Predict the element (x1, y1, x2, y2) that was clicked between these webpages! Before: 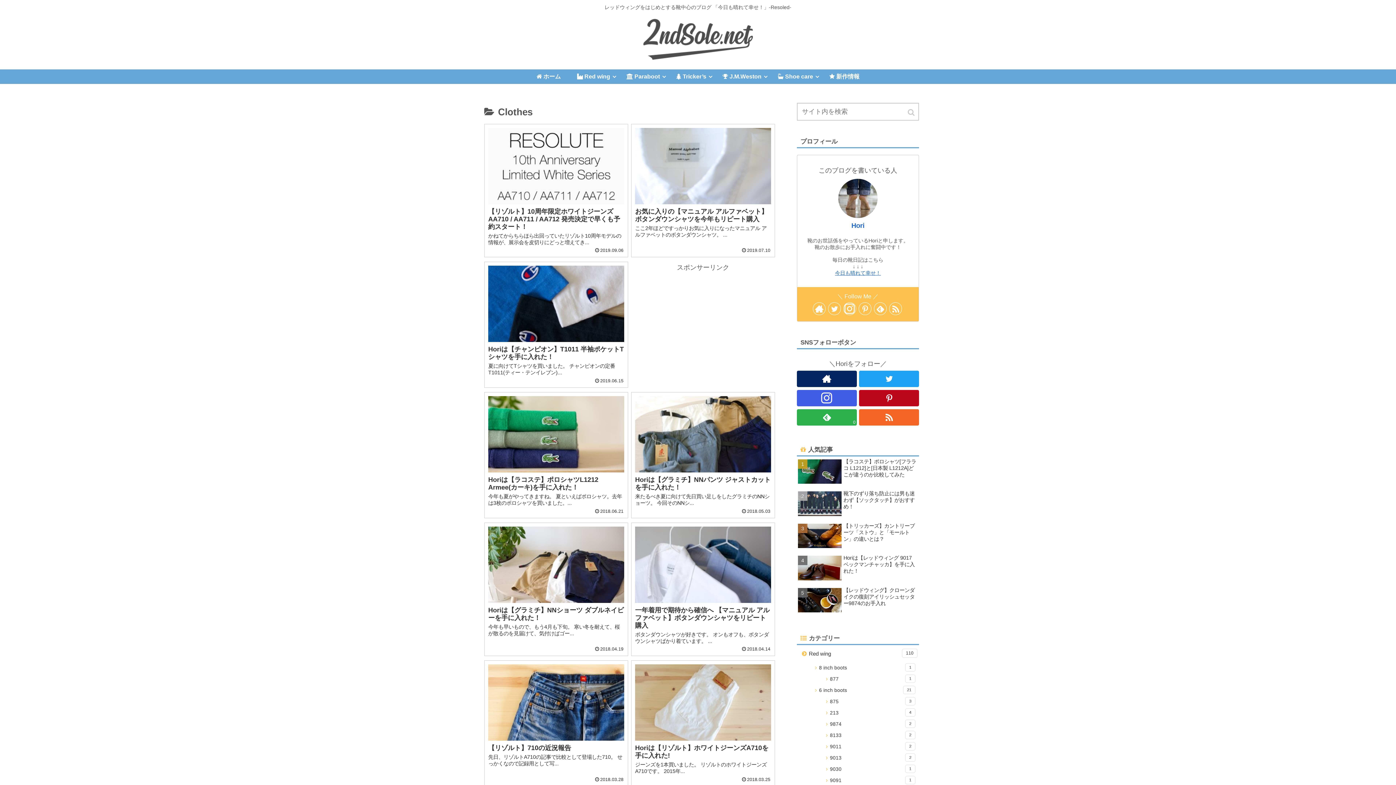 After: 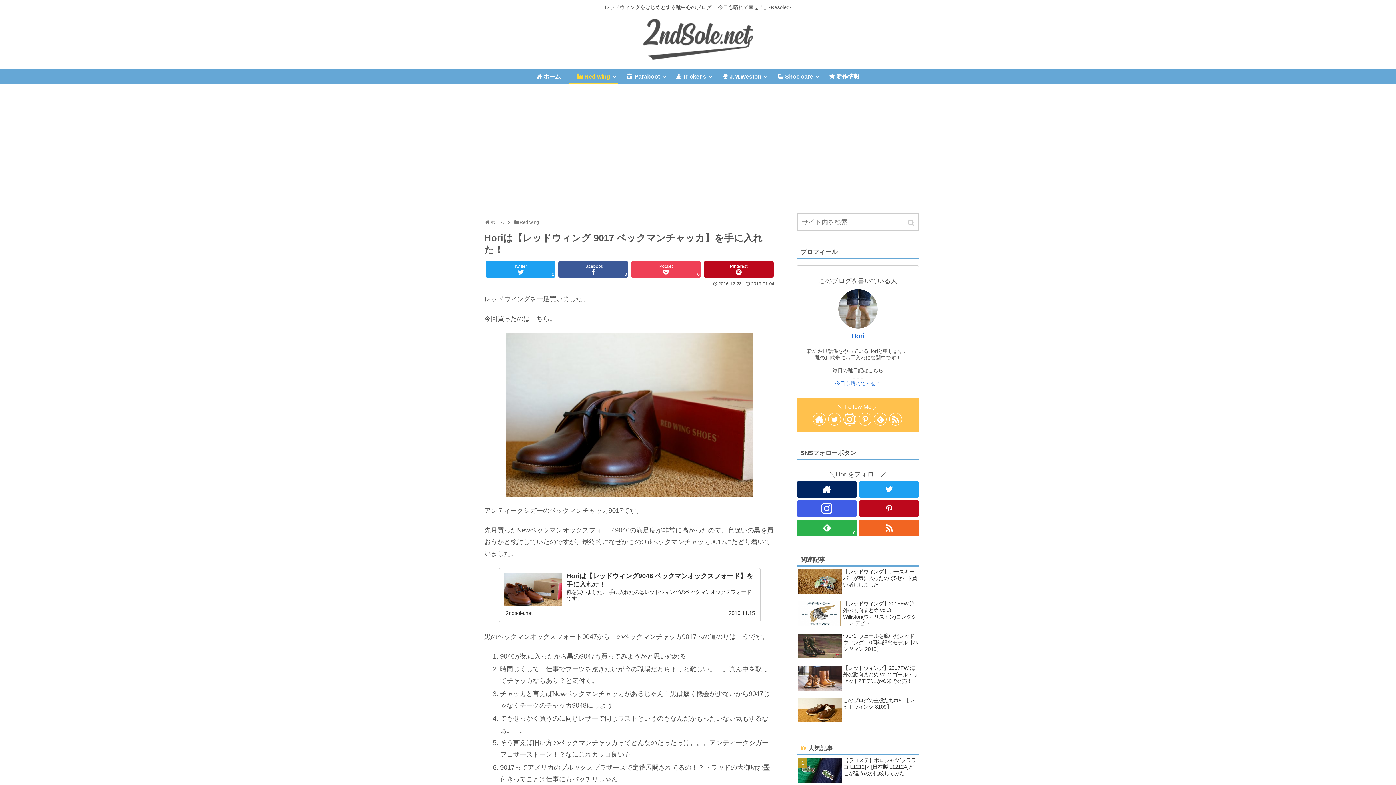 Action: bbox: (797, 553, 919, 583) label: Horiは【レッドウィング 9017 ベックマンチャッカ】を手に入れた！